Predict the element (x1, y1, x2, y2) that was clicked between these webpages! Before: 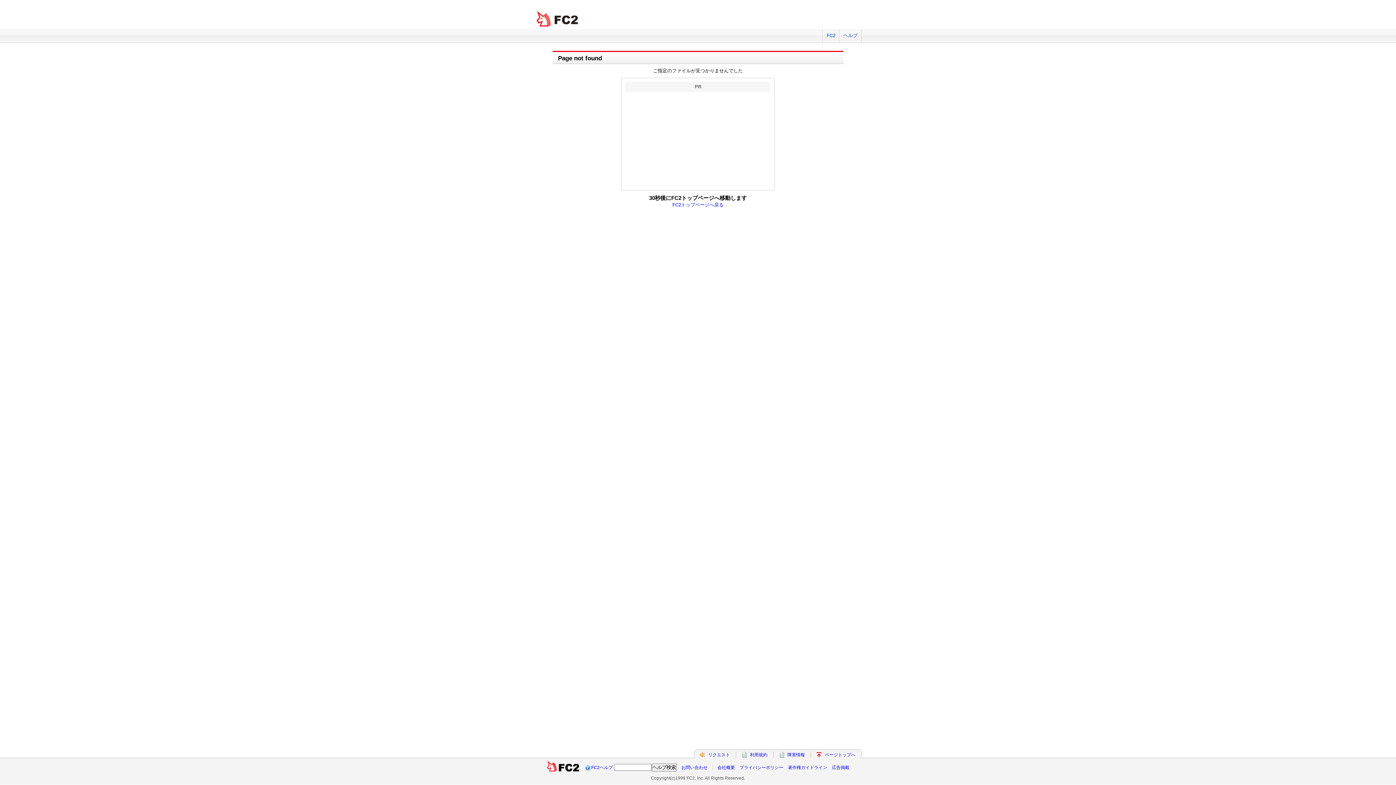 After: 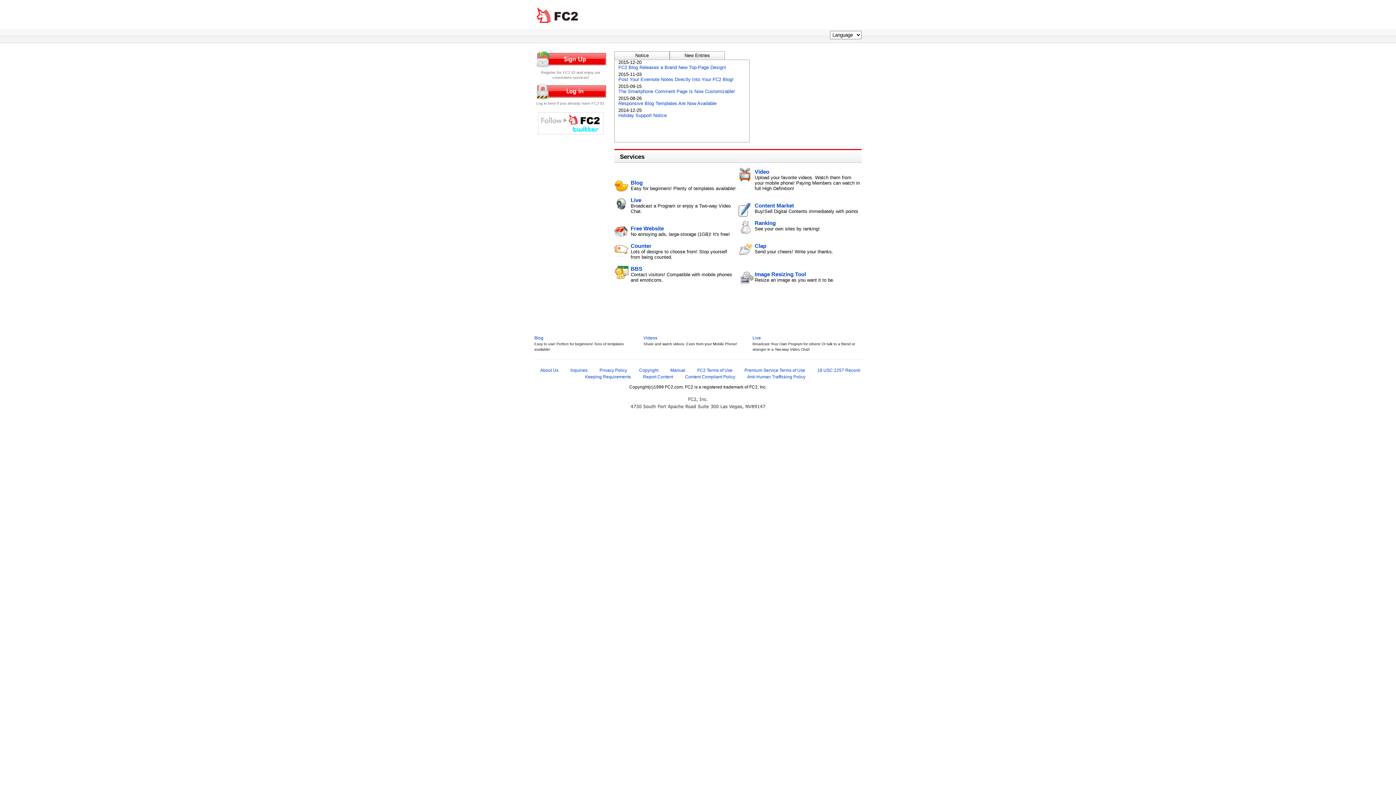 Action: label: ページトップへ bbox: (825, 752, 855, 757)